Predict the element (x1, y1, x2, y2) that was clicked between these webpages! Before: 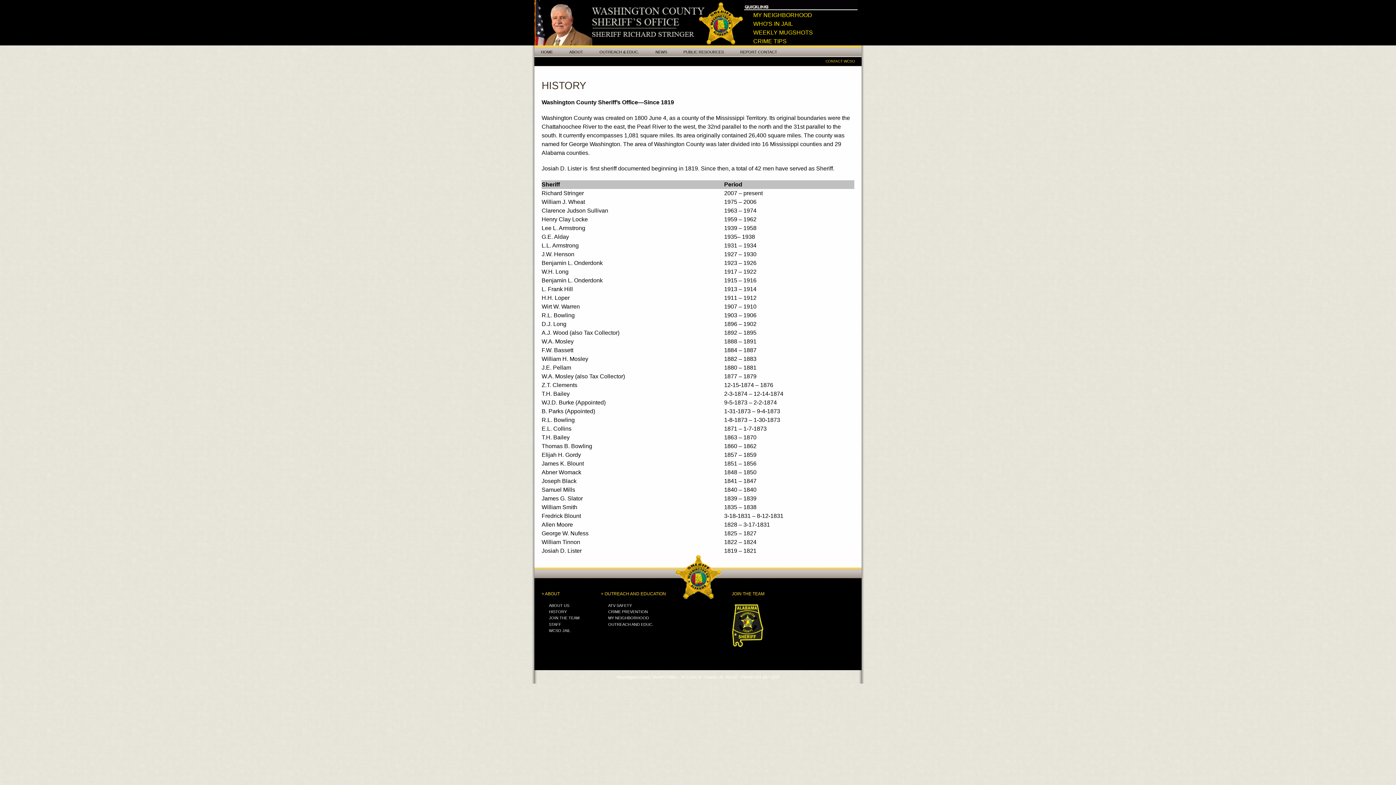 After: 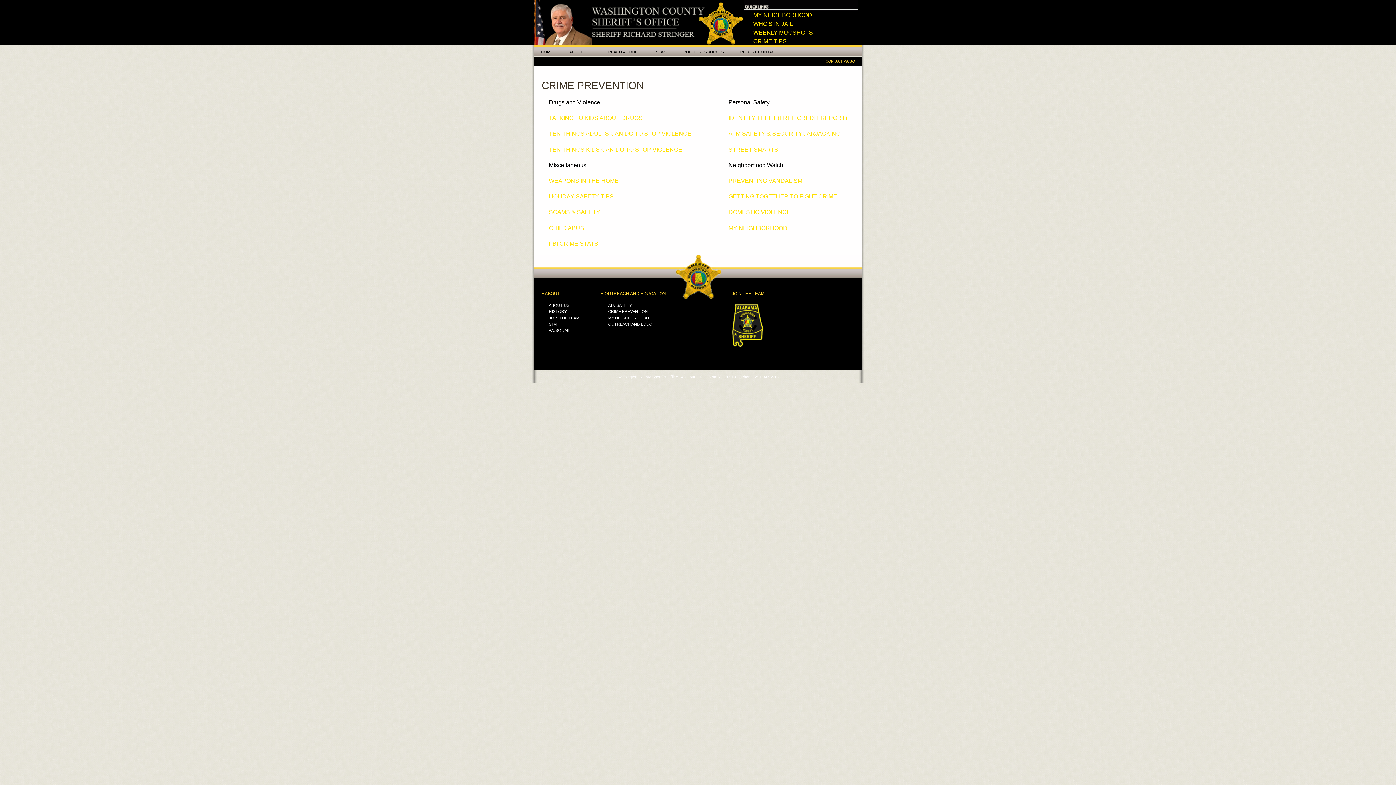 Action: label: CRIME PREVENTION bbox: (608, 609, 648, 614)